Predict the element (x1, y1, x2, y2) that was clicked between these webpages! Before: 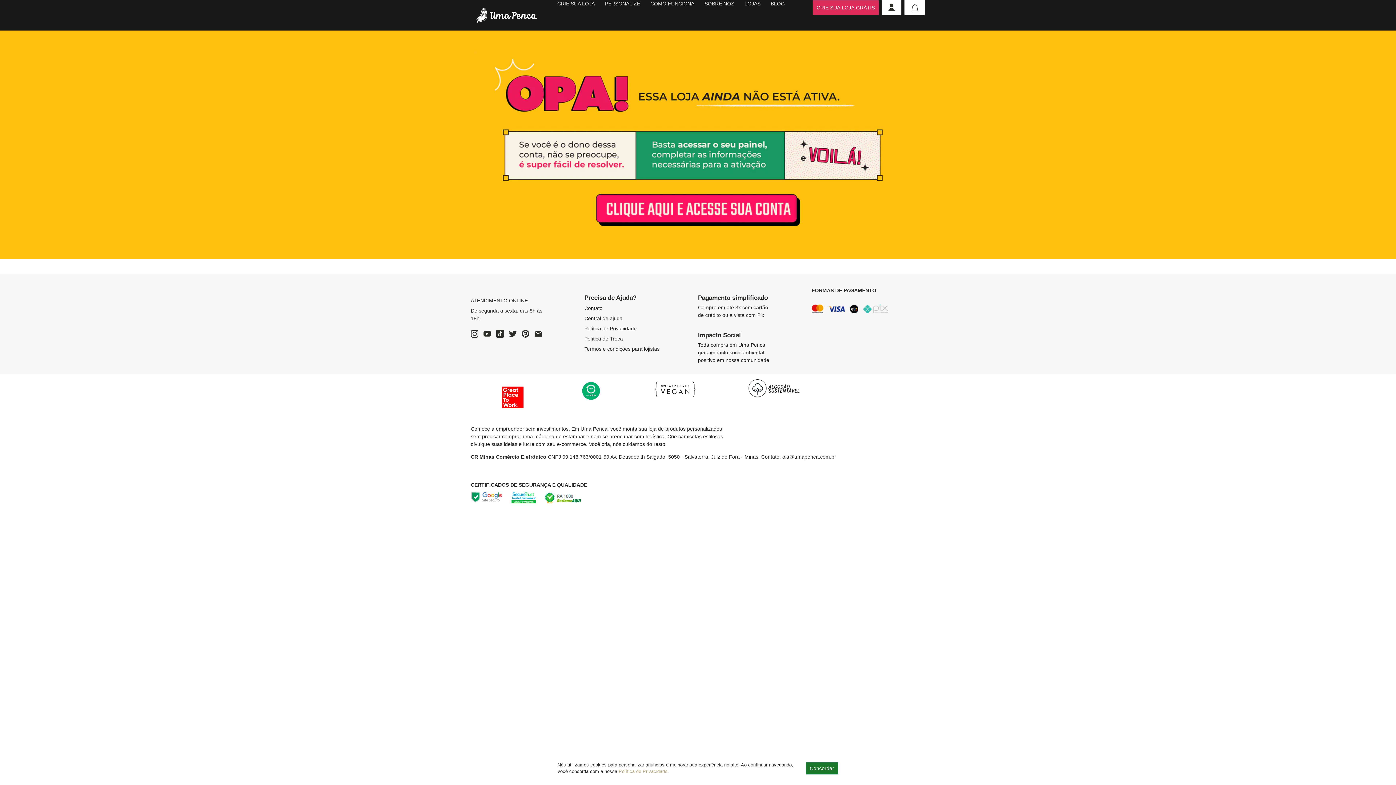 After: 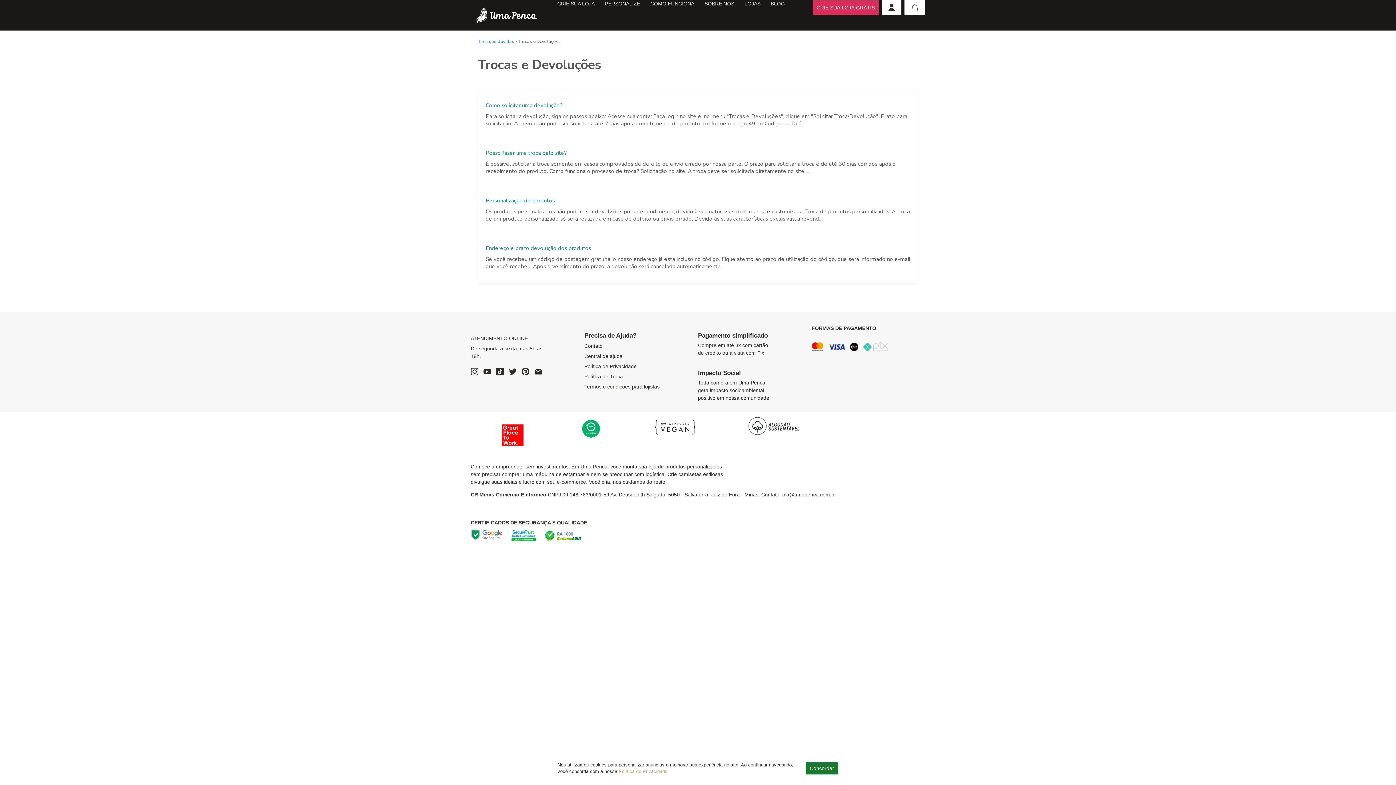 Action: bbox: (584, 335, 698, 342) label: Política de Troca